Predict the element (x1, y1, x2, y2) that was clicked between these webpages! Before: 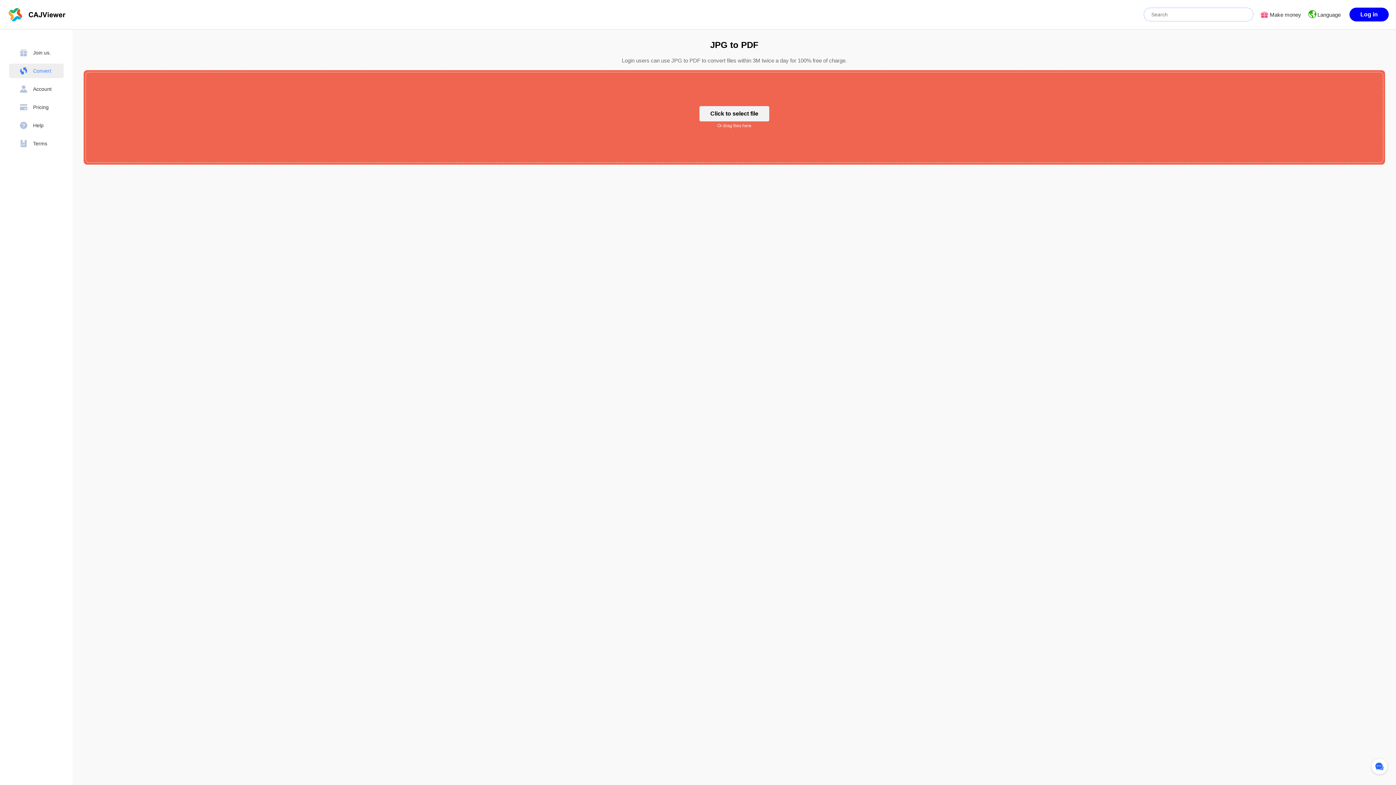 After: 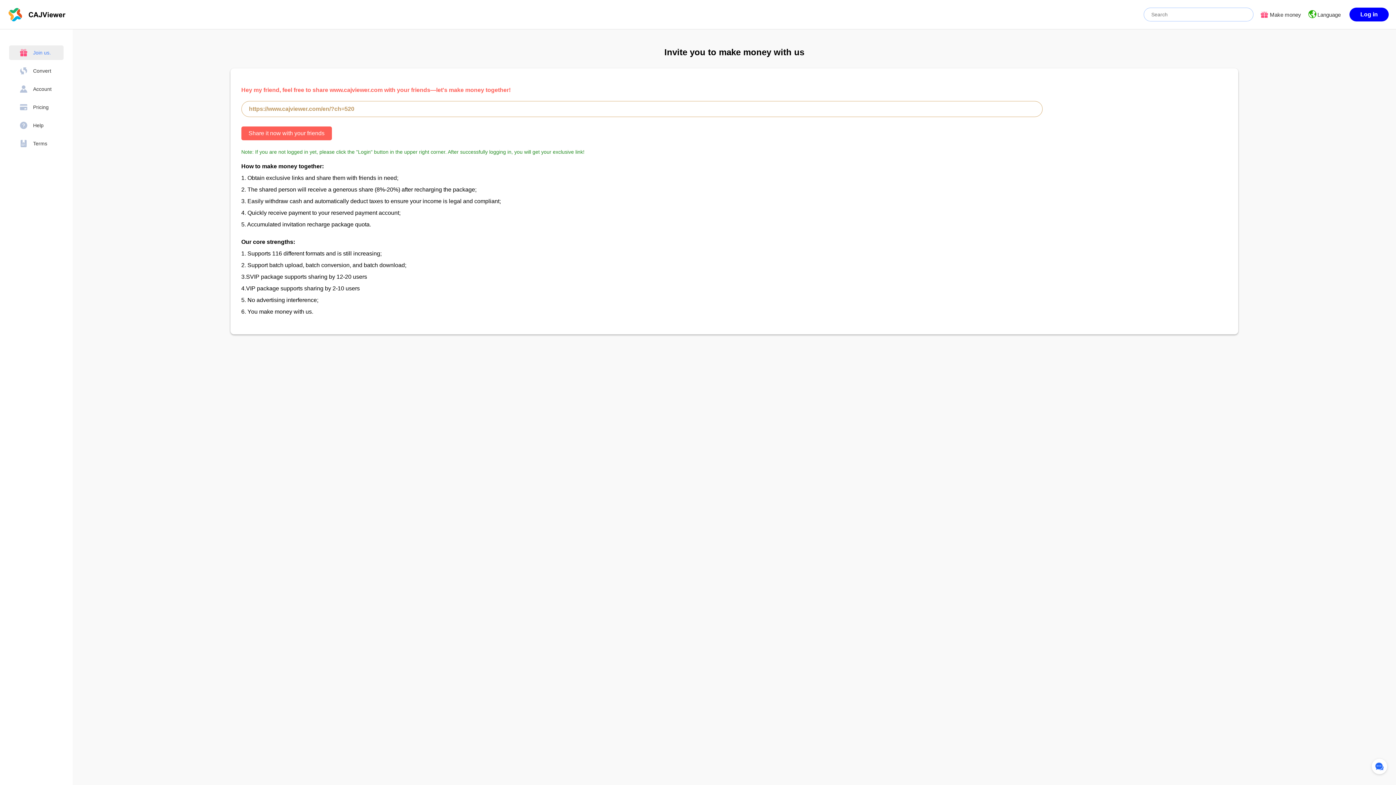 Action: bbox: (1261, 11, 1301, 17) label: Make money